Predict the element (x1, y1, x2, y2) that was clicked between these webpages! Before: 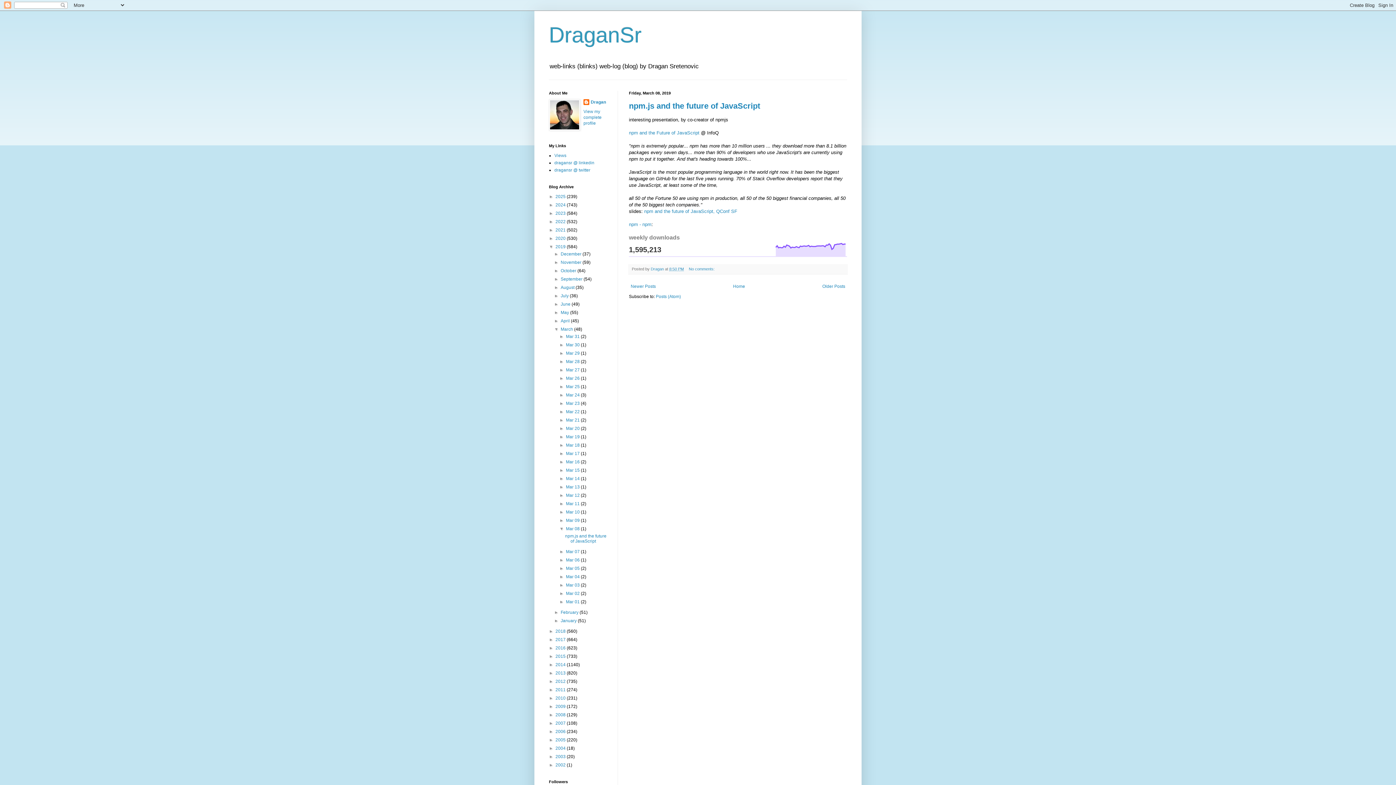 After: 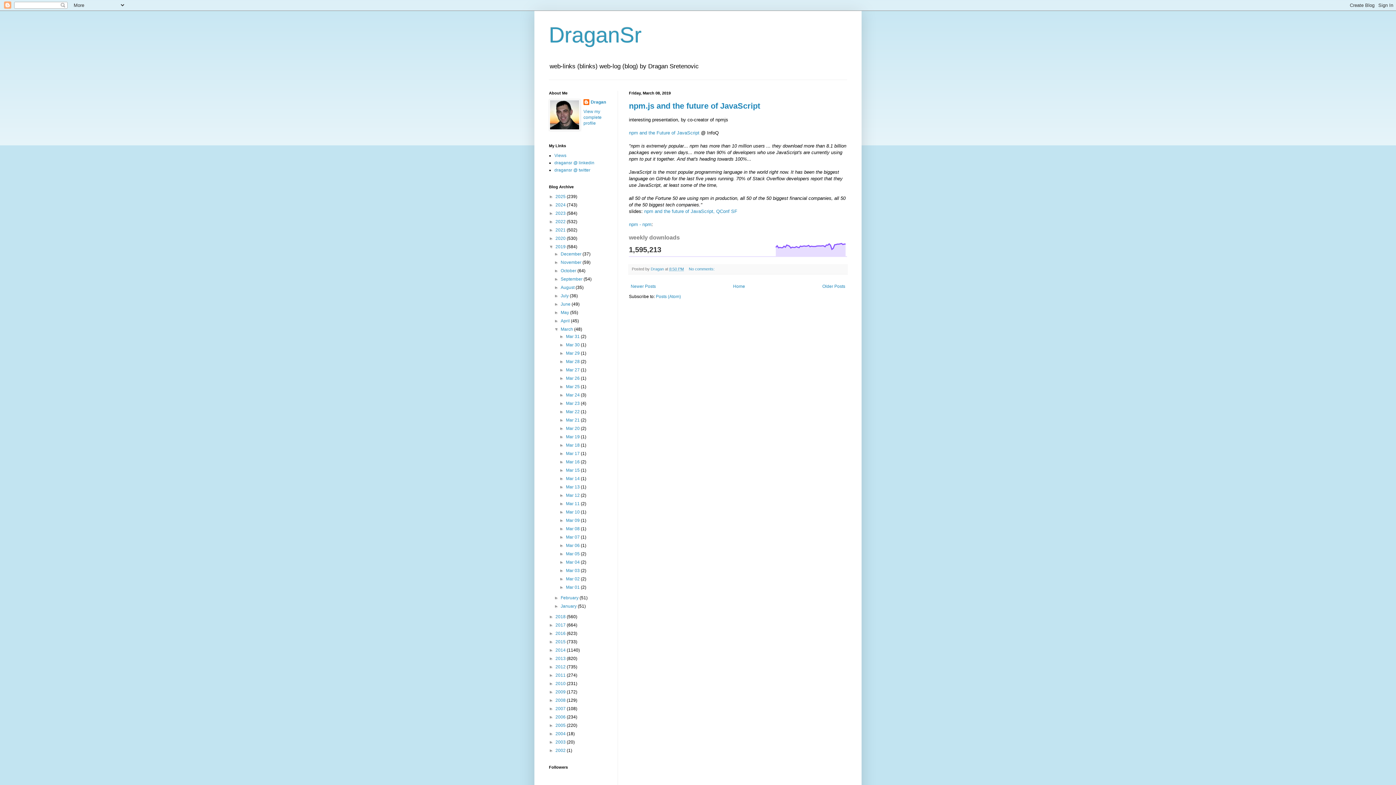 Action: bbox: (559, 526, 566, 531) label: ▼  